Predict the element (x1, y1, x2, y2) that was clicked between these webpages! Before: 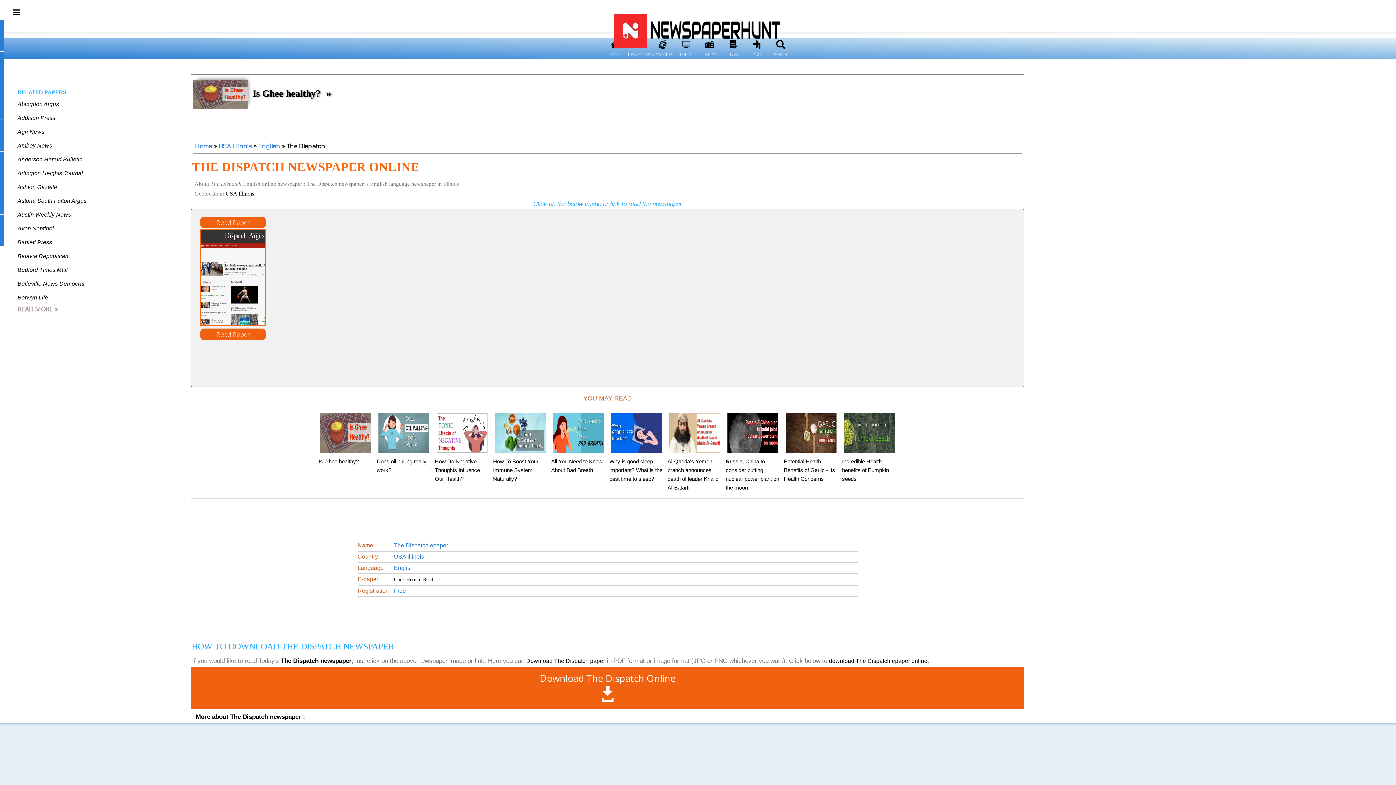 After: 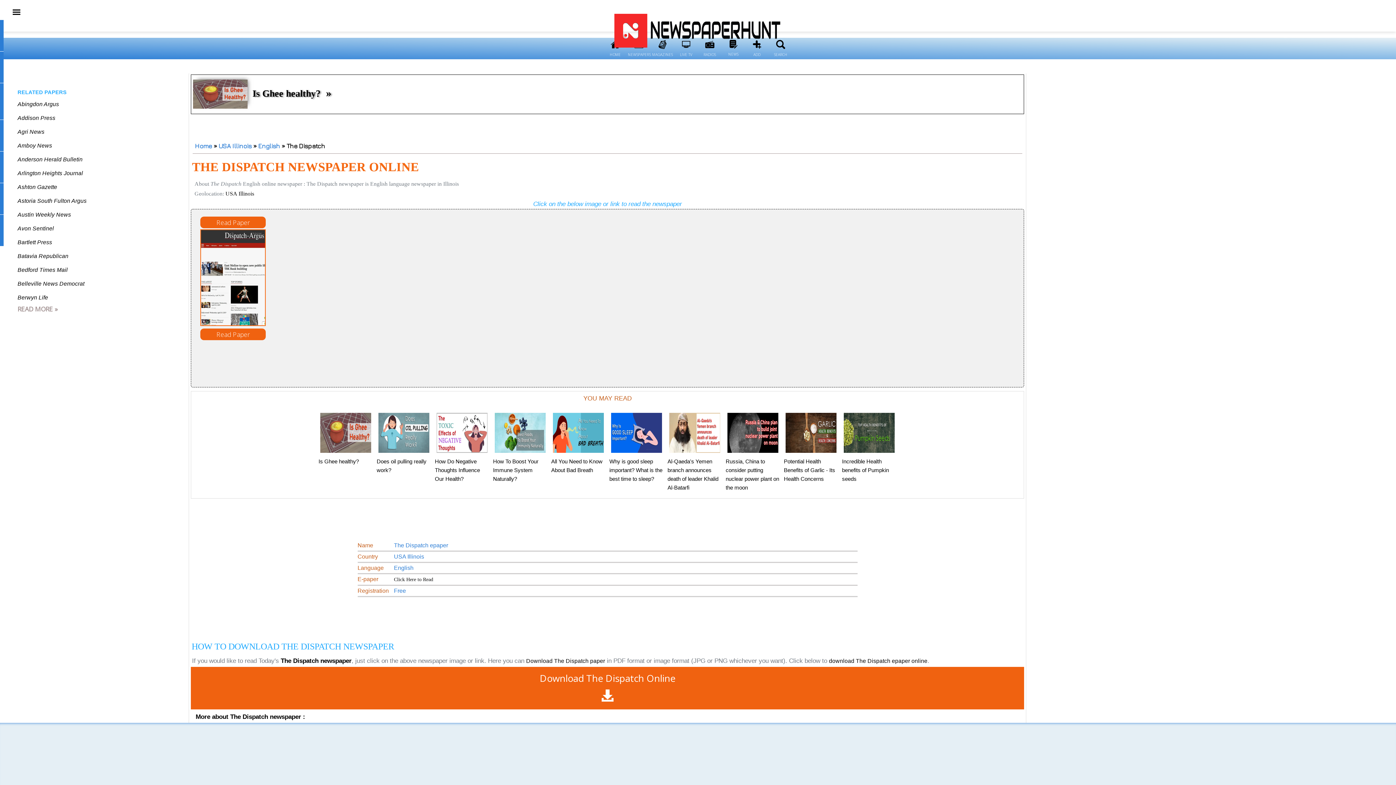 Action: bbox: (194, 670, 1020, 705) label: Download The Dispatch Online